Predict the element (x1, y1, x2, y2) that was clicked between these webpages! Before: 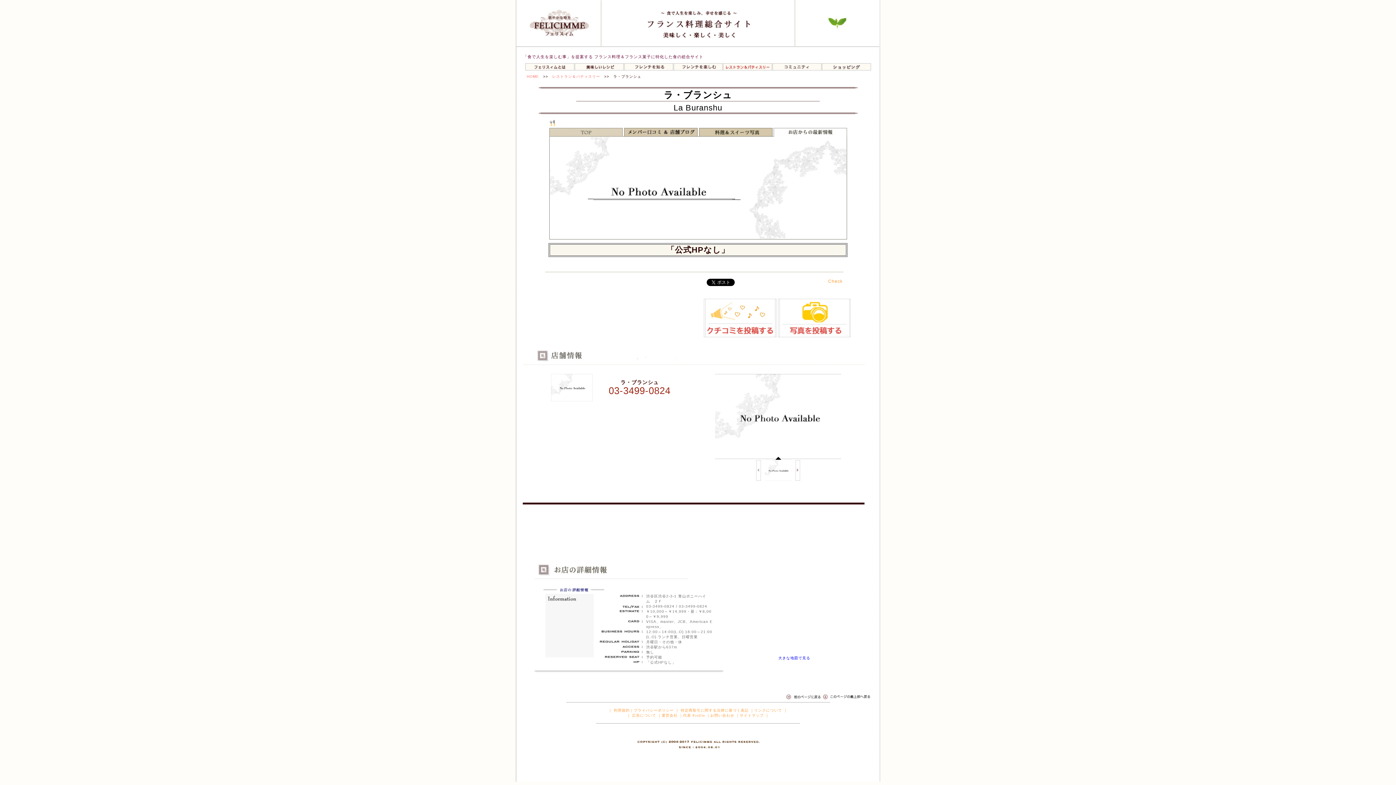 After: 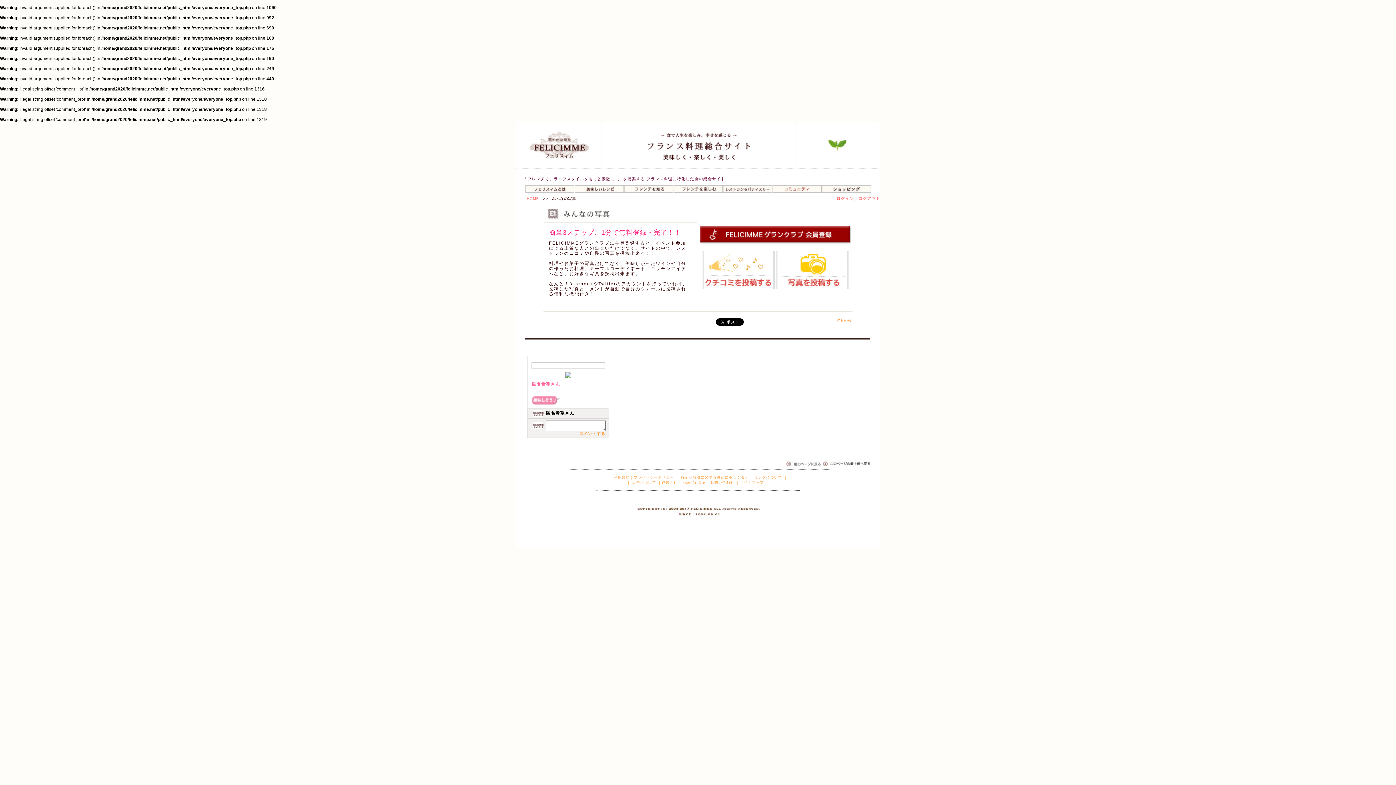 Action: bbox: (772, 66, 821, 71)